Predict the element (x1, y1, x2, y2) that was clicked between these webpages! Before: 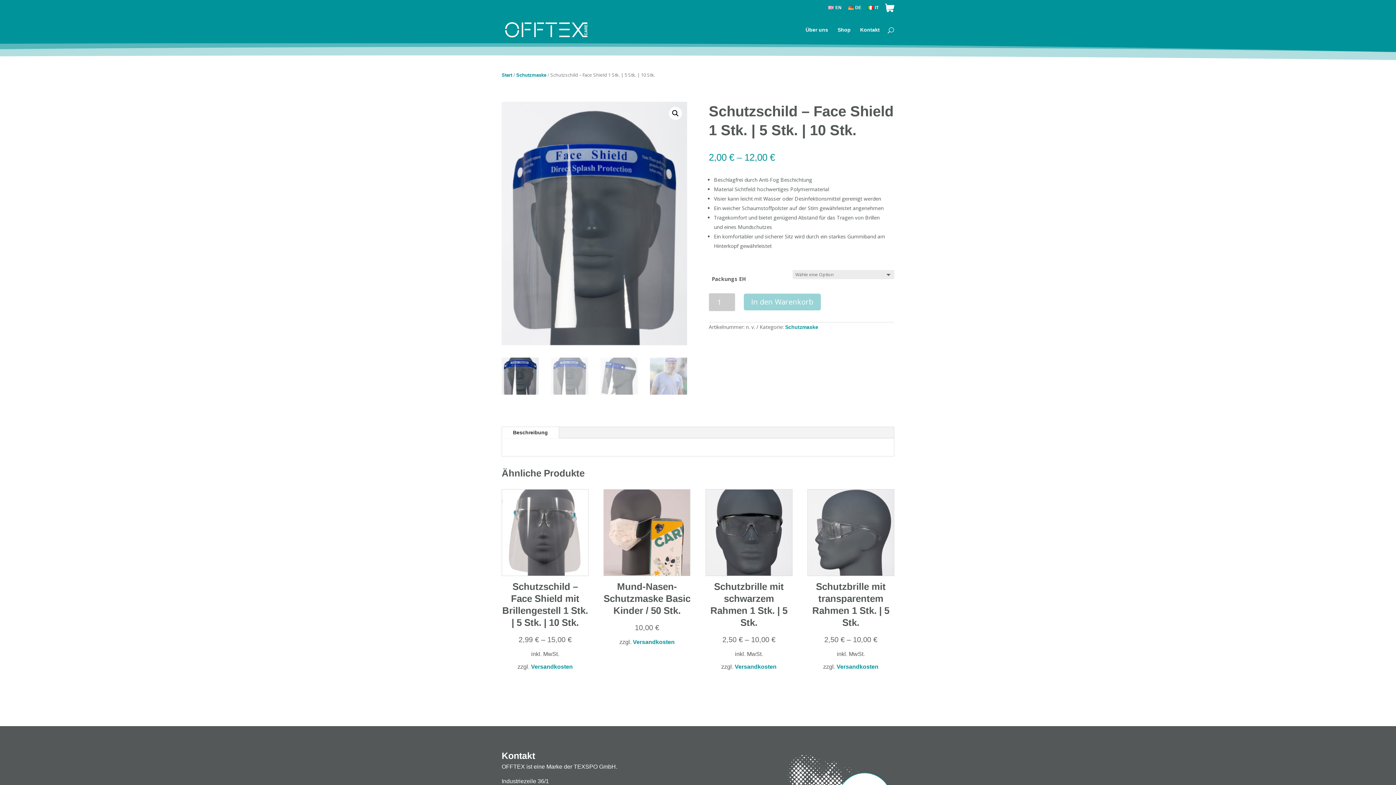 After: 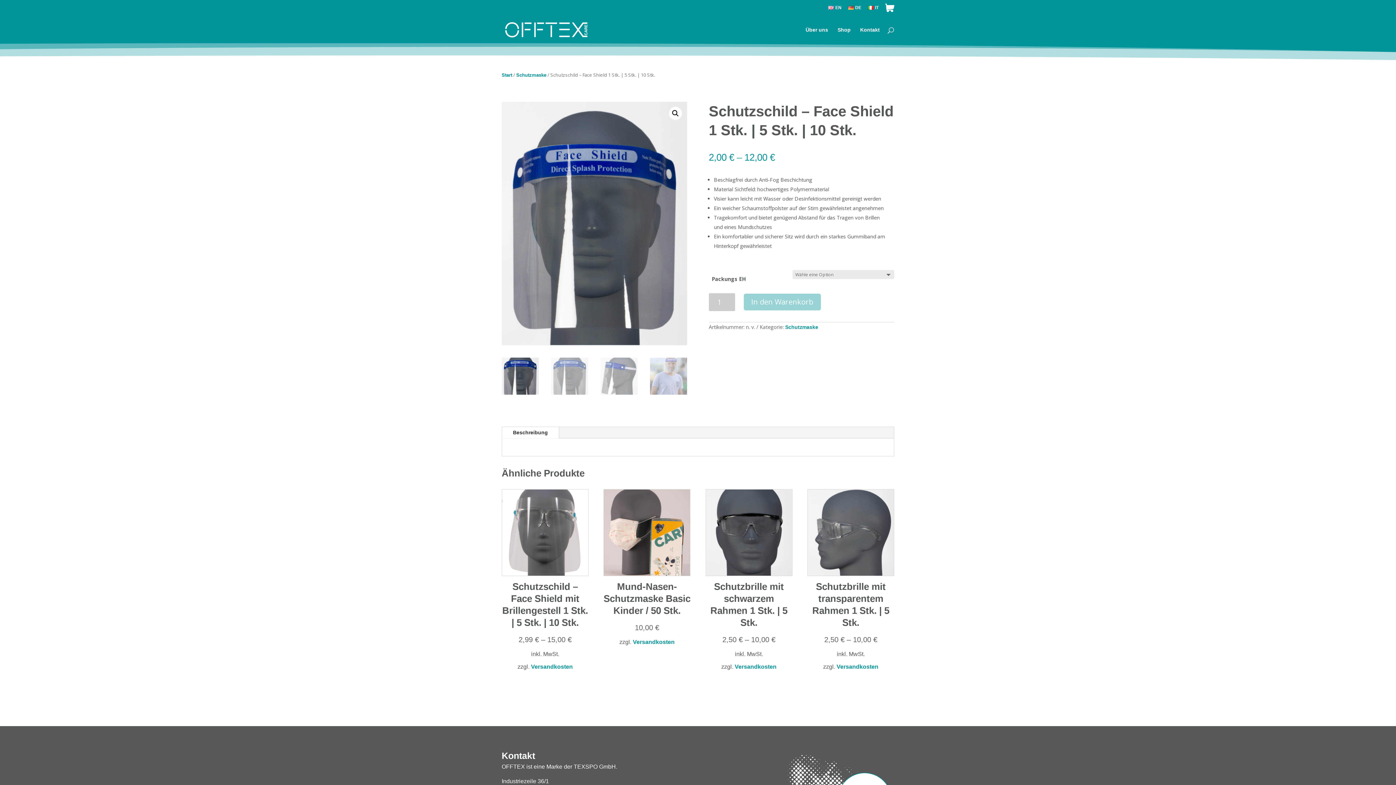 Action: bbox: (848, 5, 861, 13) label: DE